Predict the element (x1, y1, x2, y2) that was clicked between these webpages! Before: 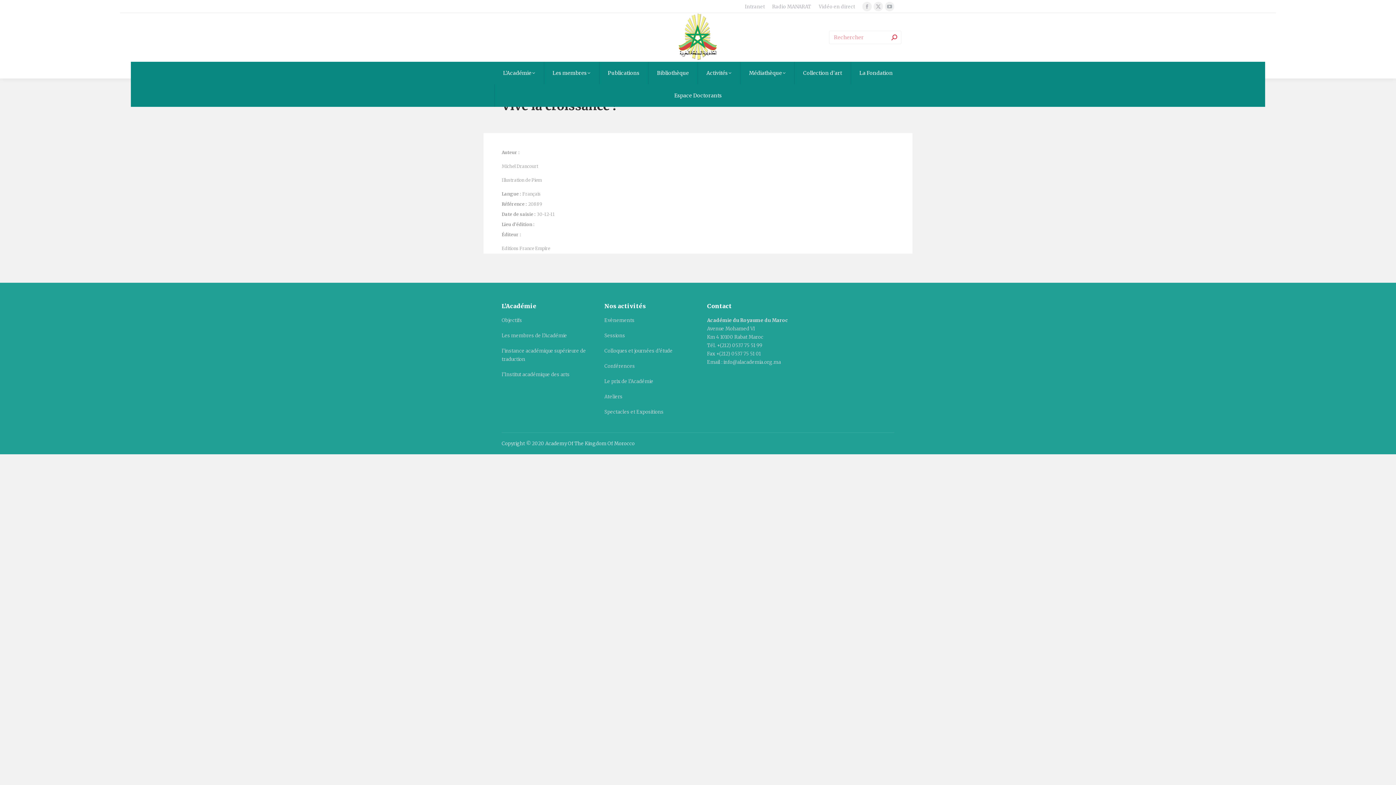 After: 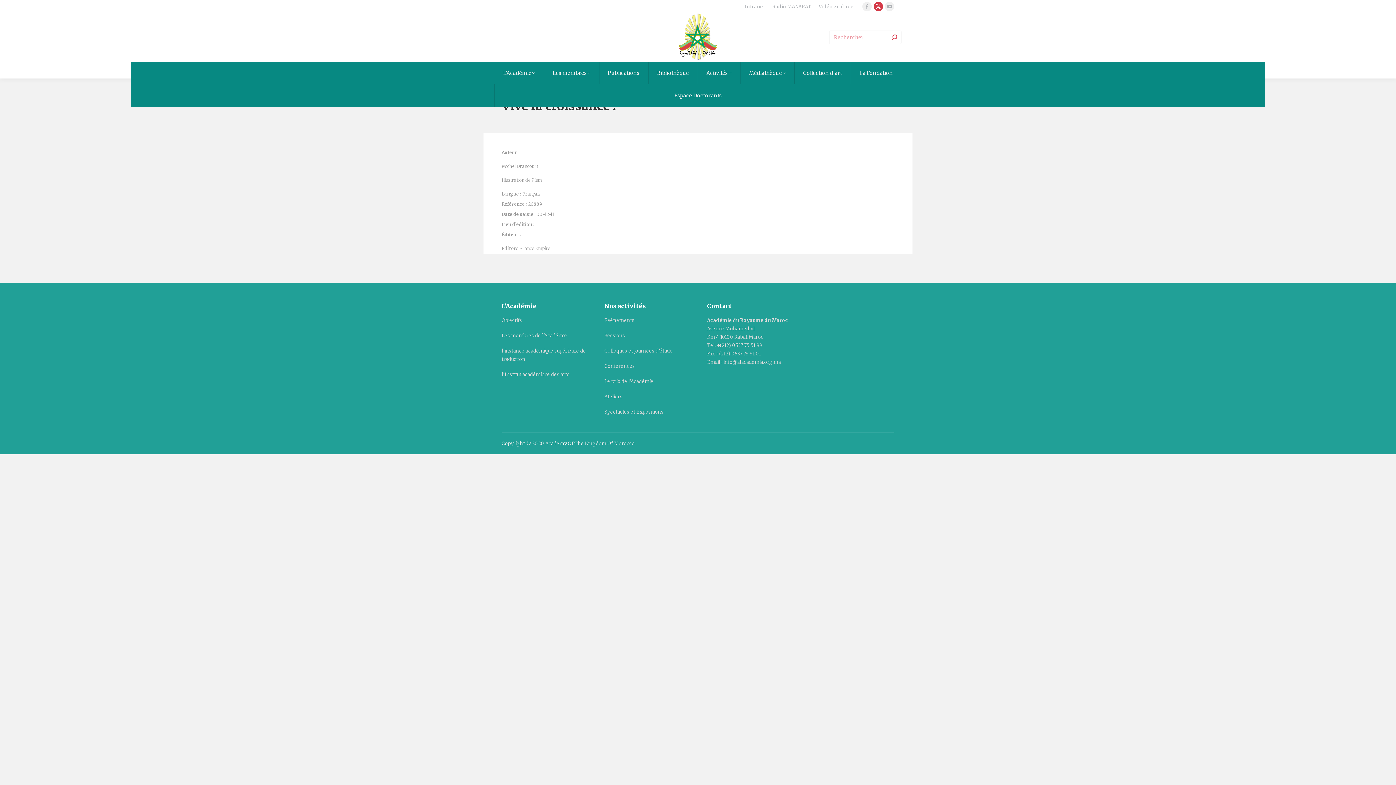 Action: label: La page X s'ouvre dans une nouvelle fenêtre bbox: (873, 1, 883, 11)